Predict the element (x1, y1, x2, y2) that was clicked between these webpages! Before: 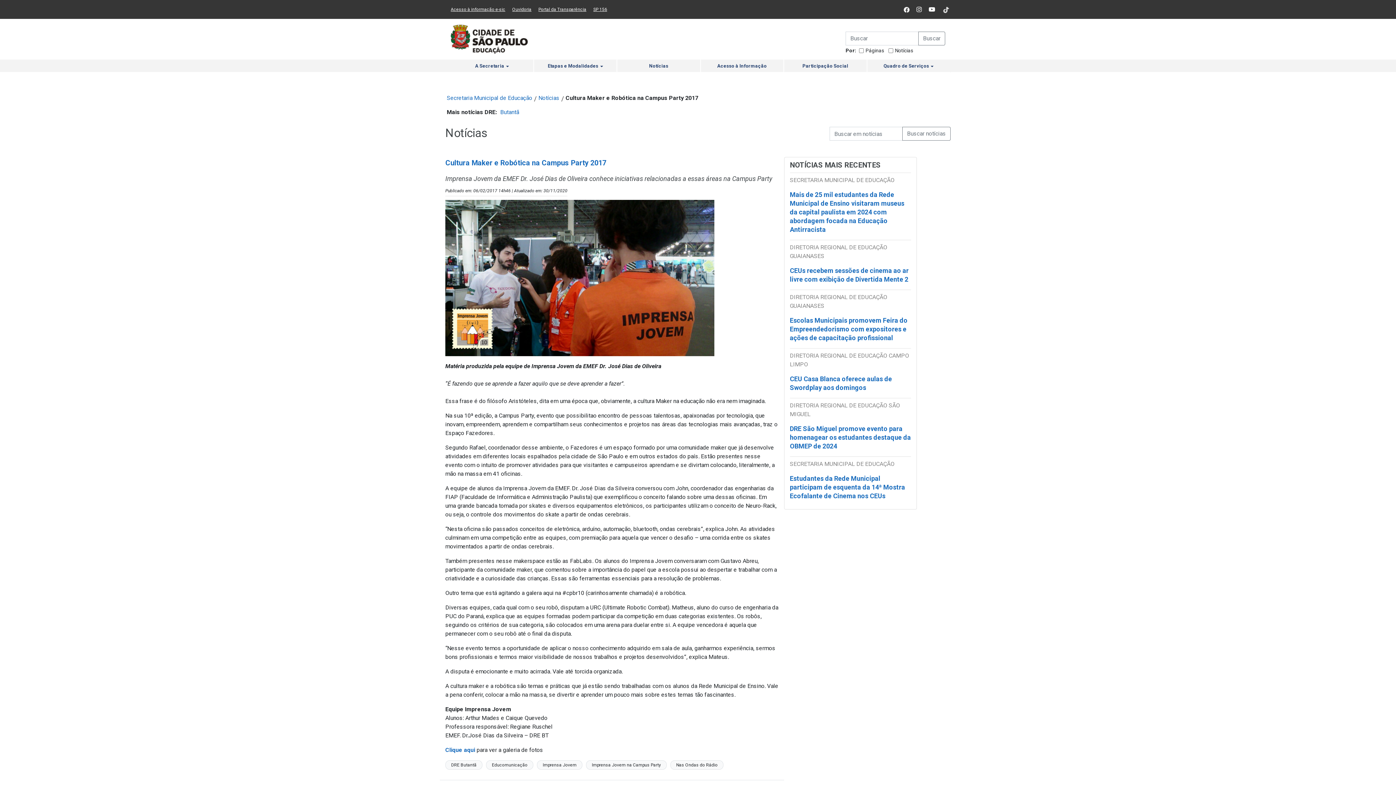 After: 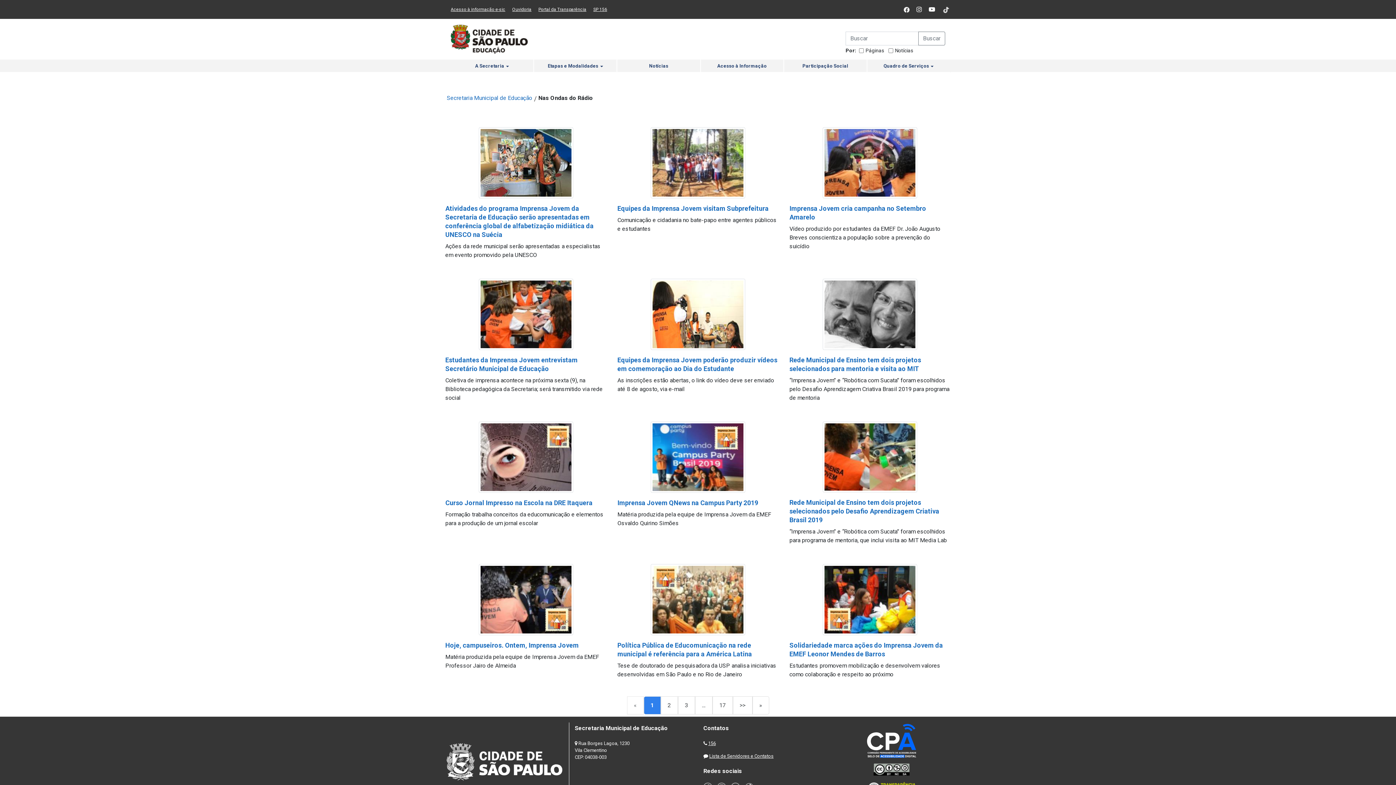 Action: label: Nas Ondas do Rádio bbox: (670, 760, 723, 770)